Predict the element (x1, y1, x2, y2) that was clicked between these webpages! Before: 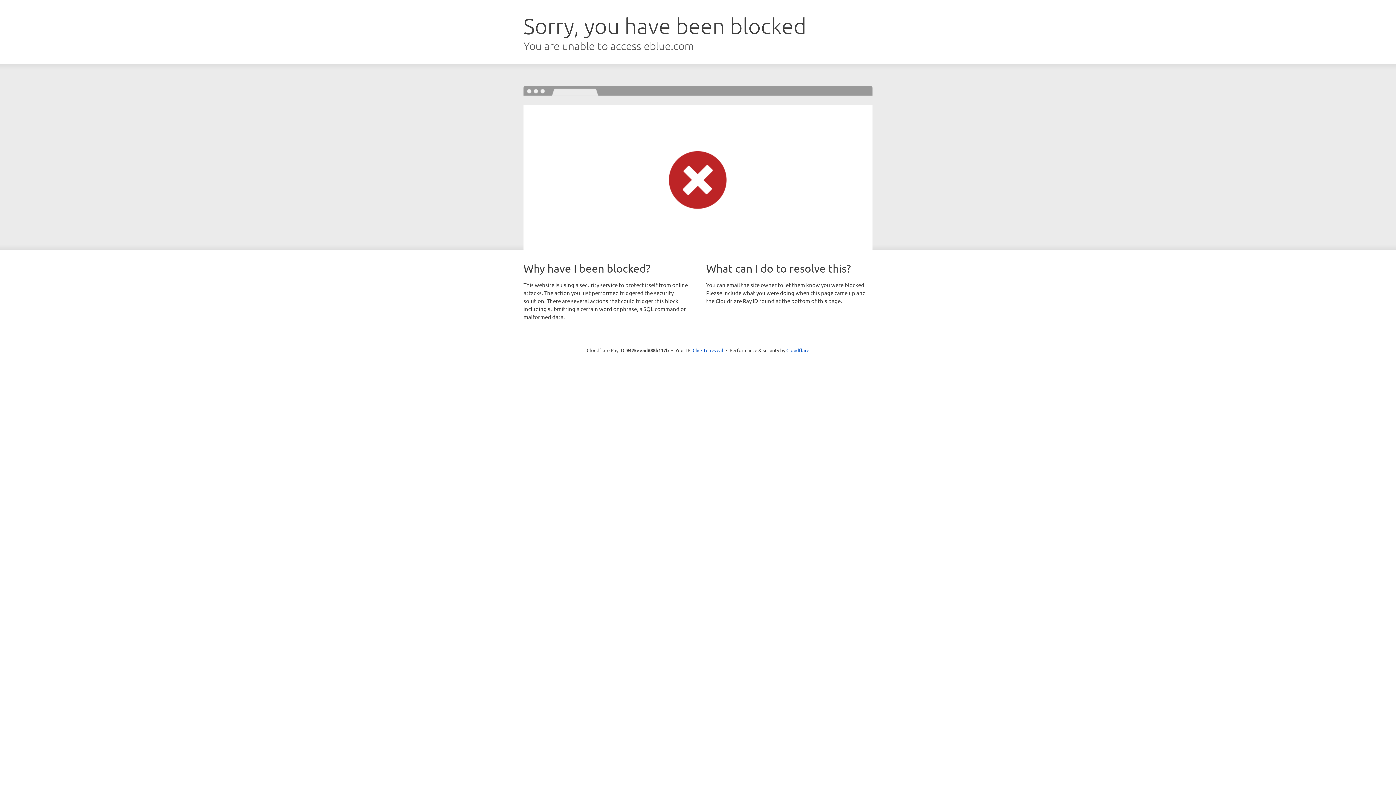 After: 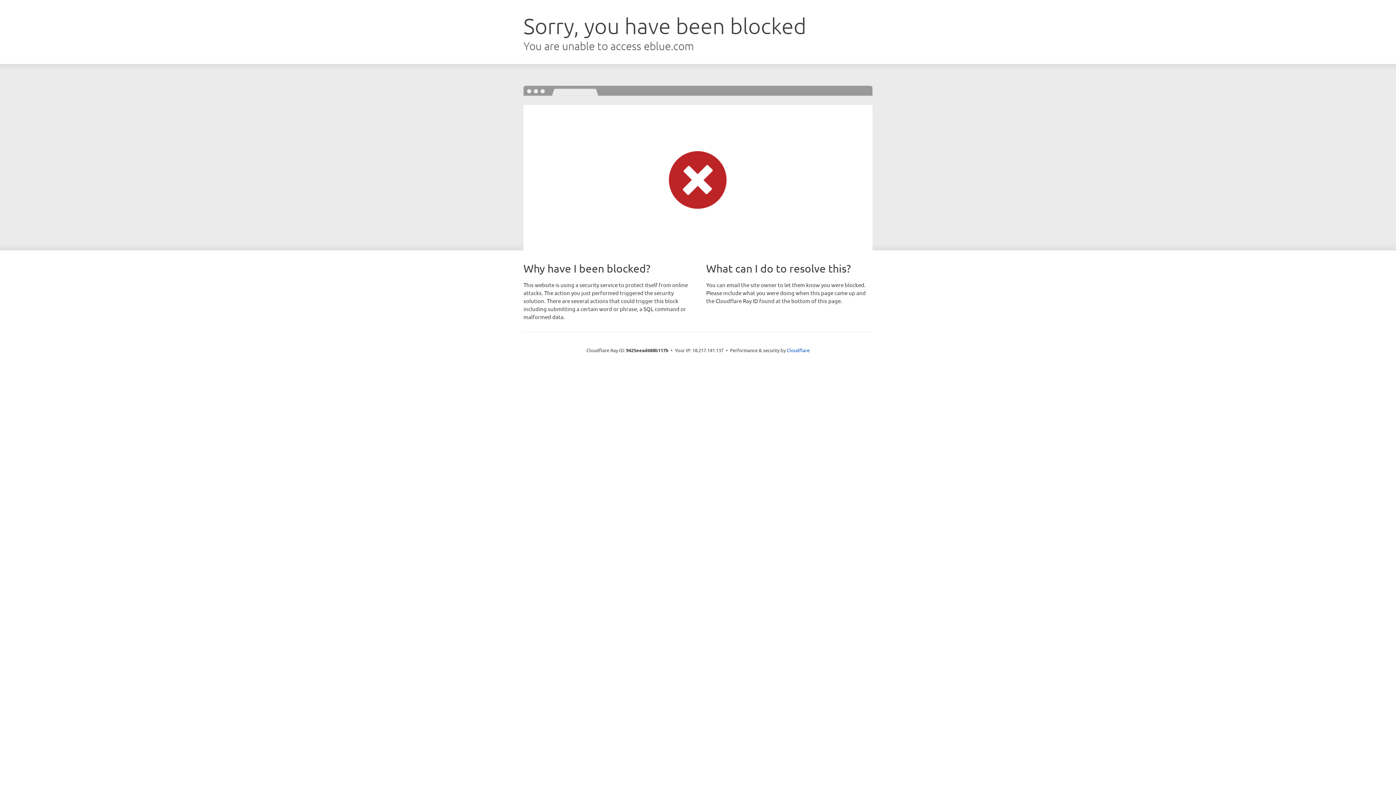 Action: bbox: (692, 346, 723, 353) label: Click to reveal